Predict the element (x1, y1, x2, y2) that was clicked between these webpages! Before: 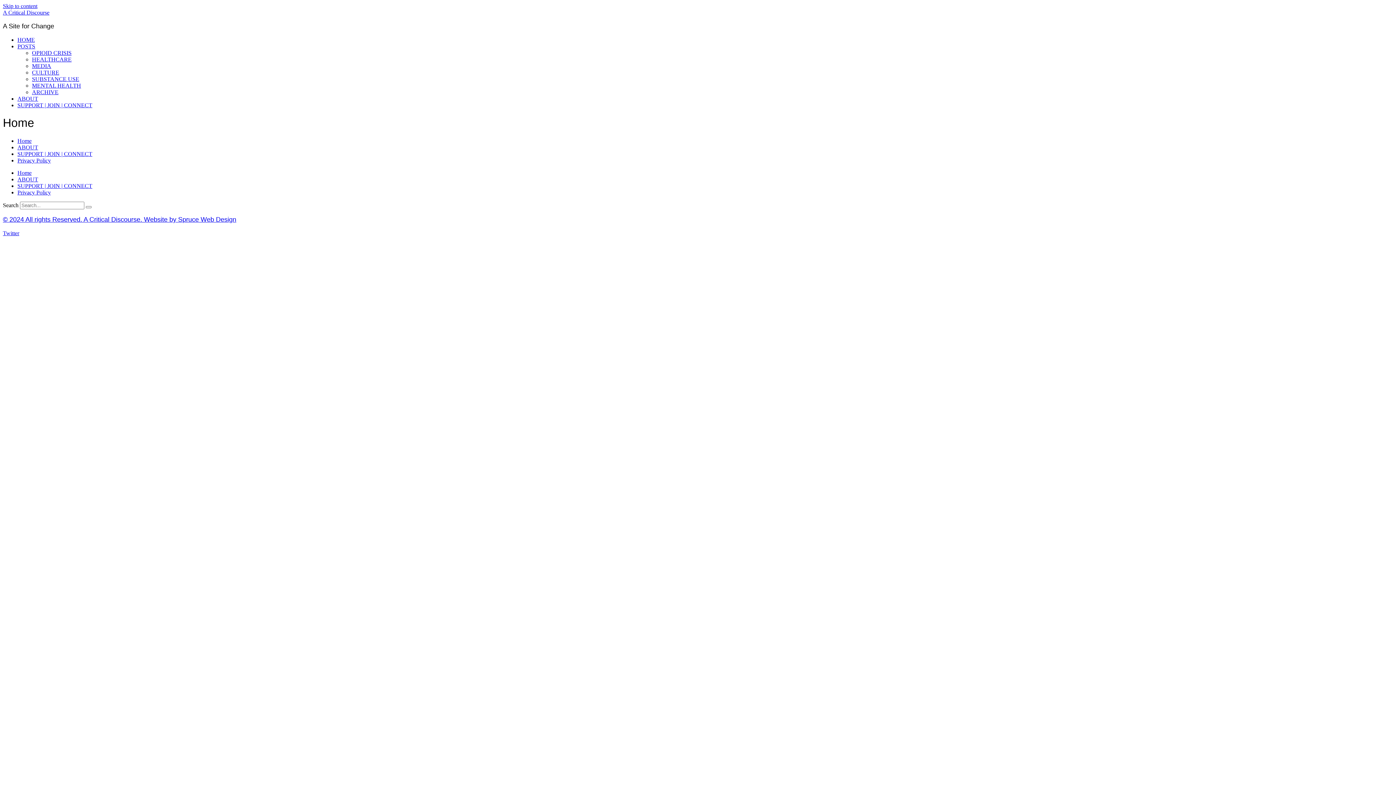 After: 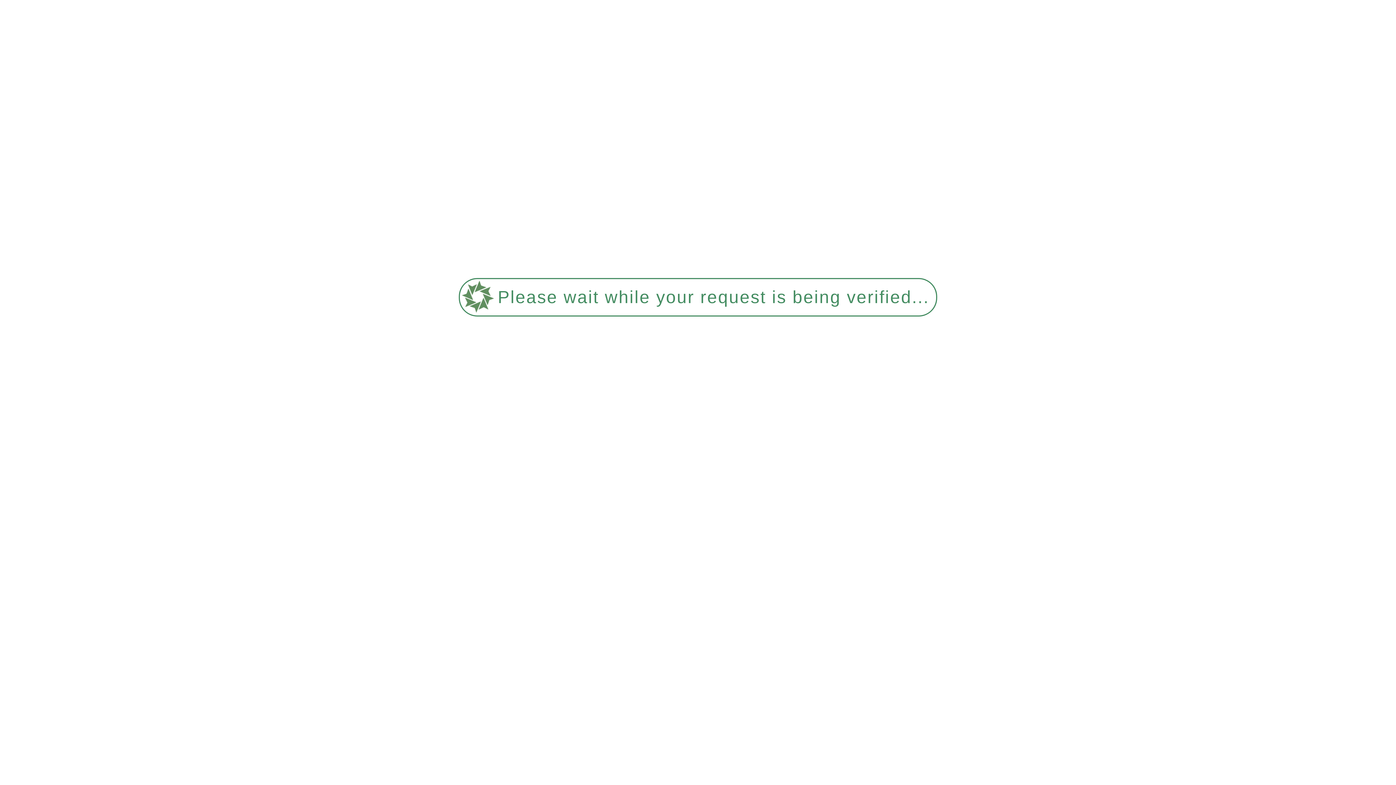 Action: bbox: (17, 189, 50, 195) label: Privacy Policy